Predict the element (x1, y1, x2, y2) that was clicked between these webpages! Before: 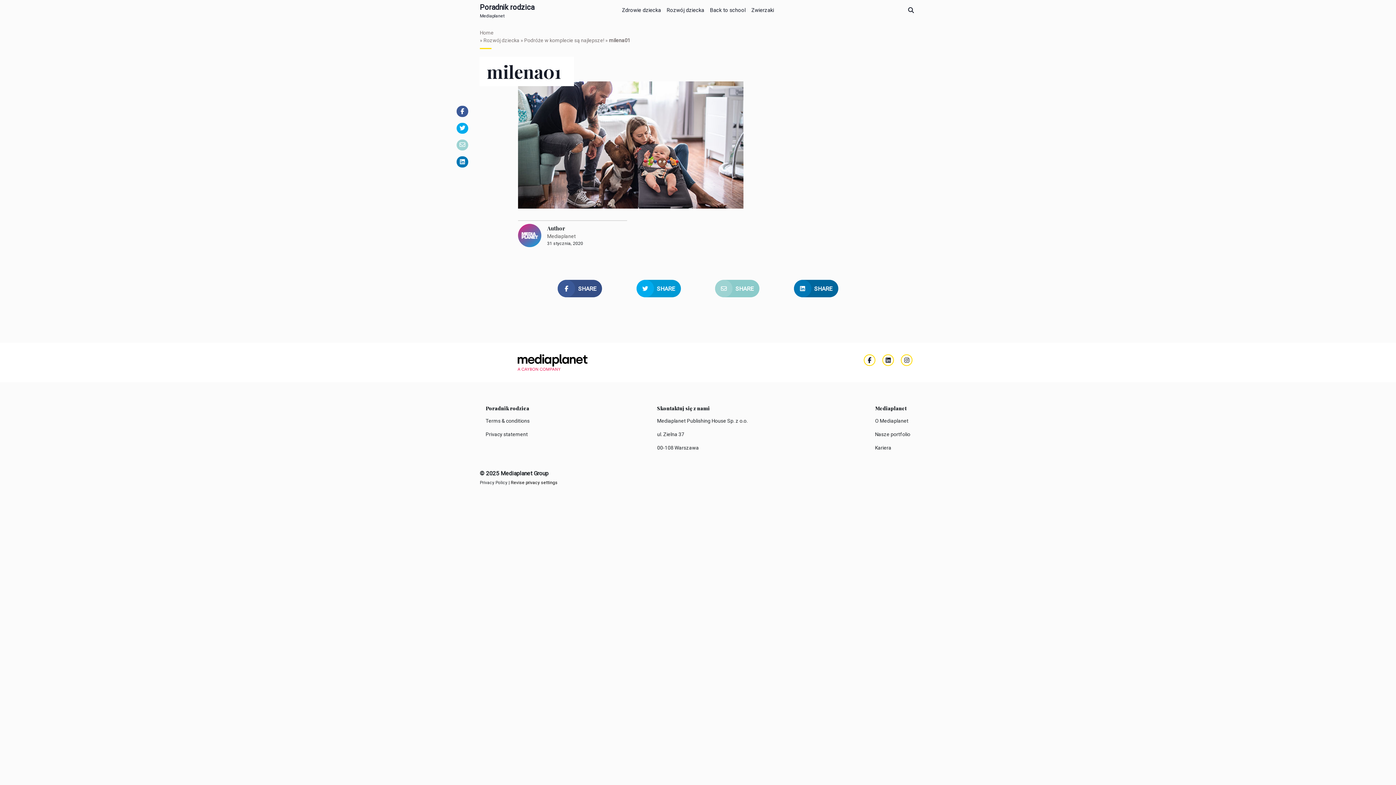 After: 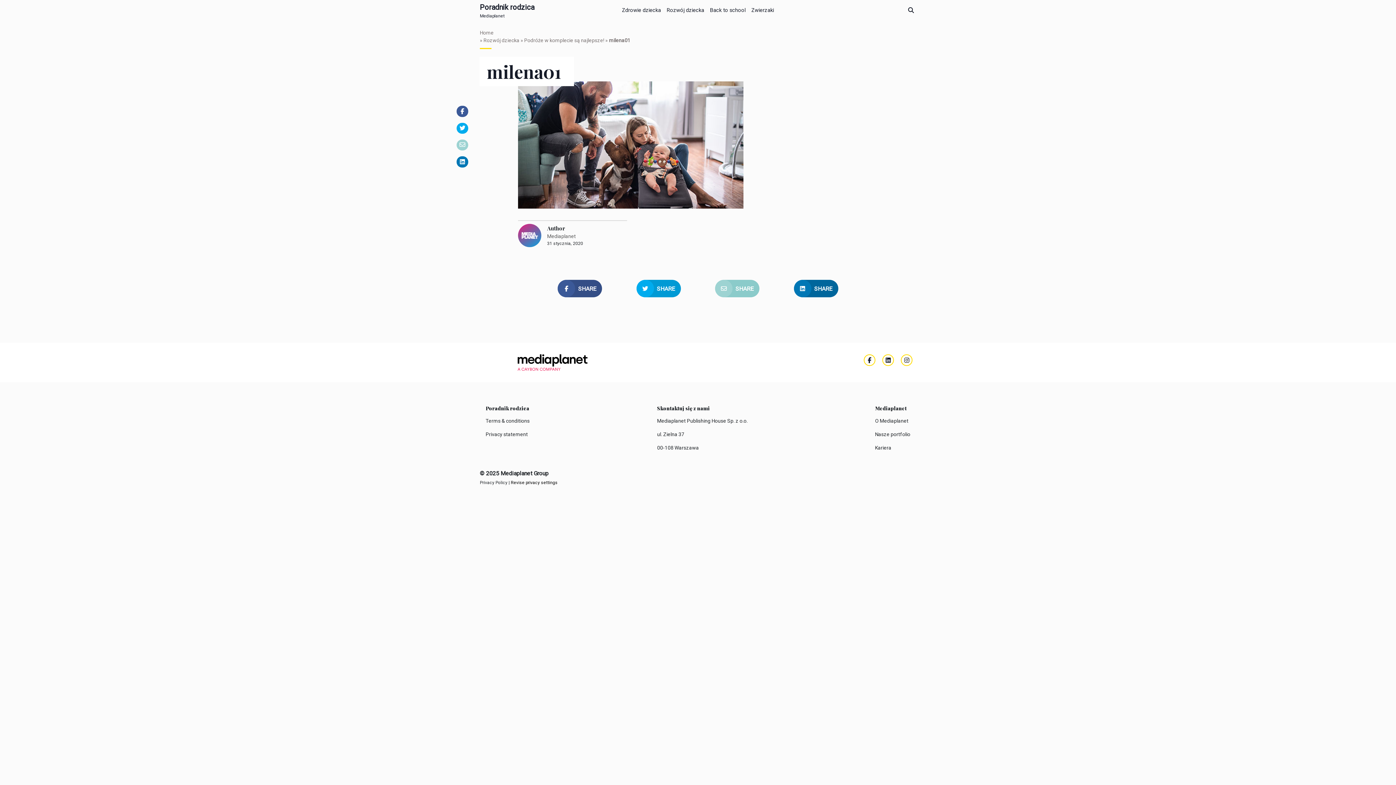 Action: bbox: (715, 280, 759, 297) label: SHARE